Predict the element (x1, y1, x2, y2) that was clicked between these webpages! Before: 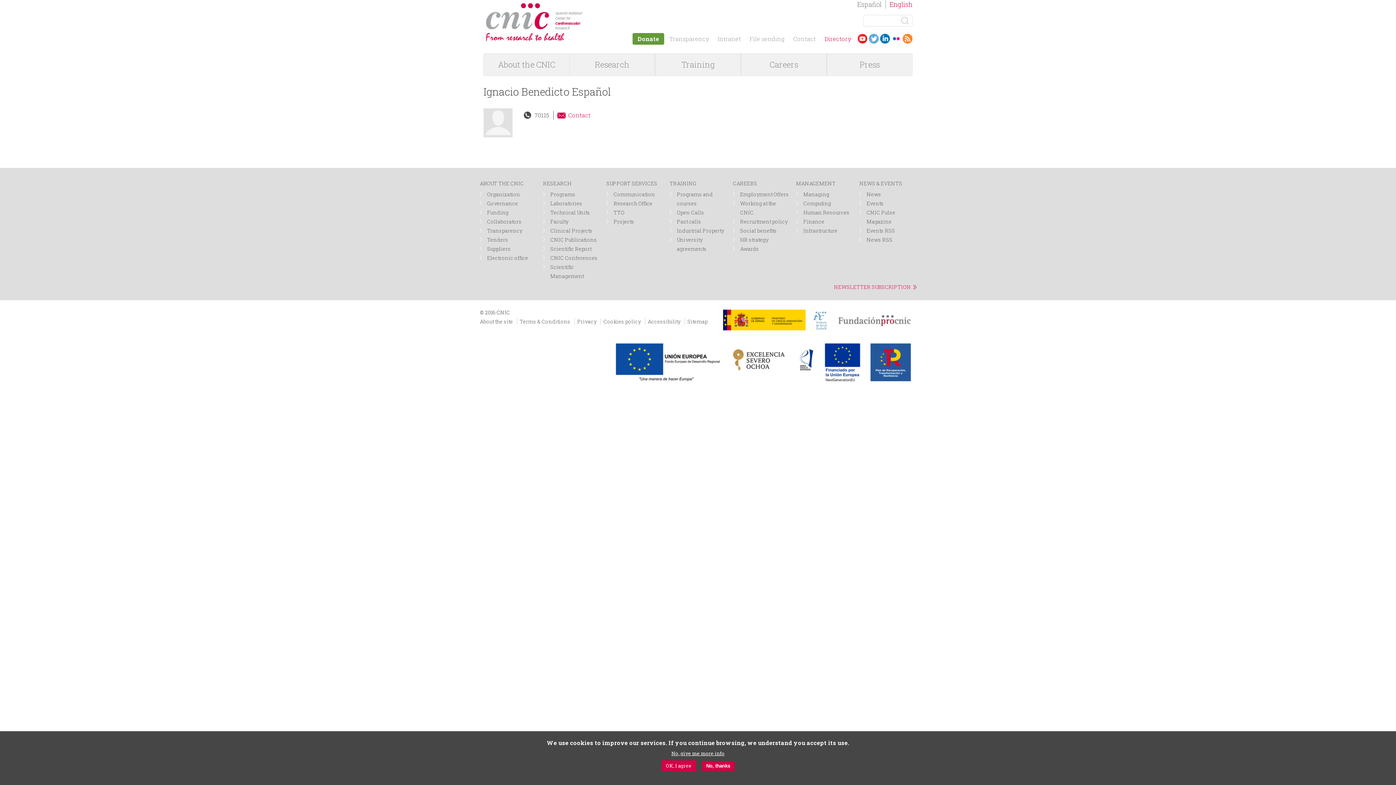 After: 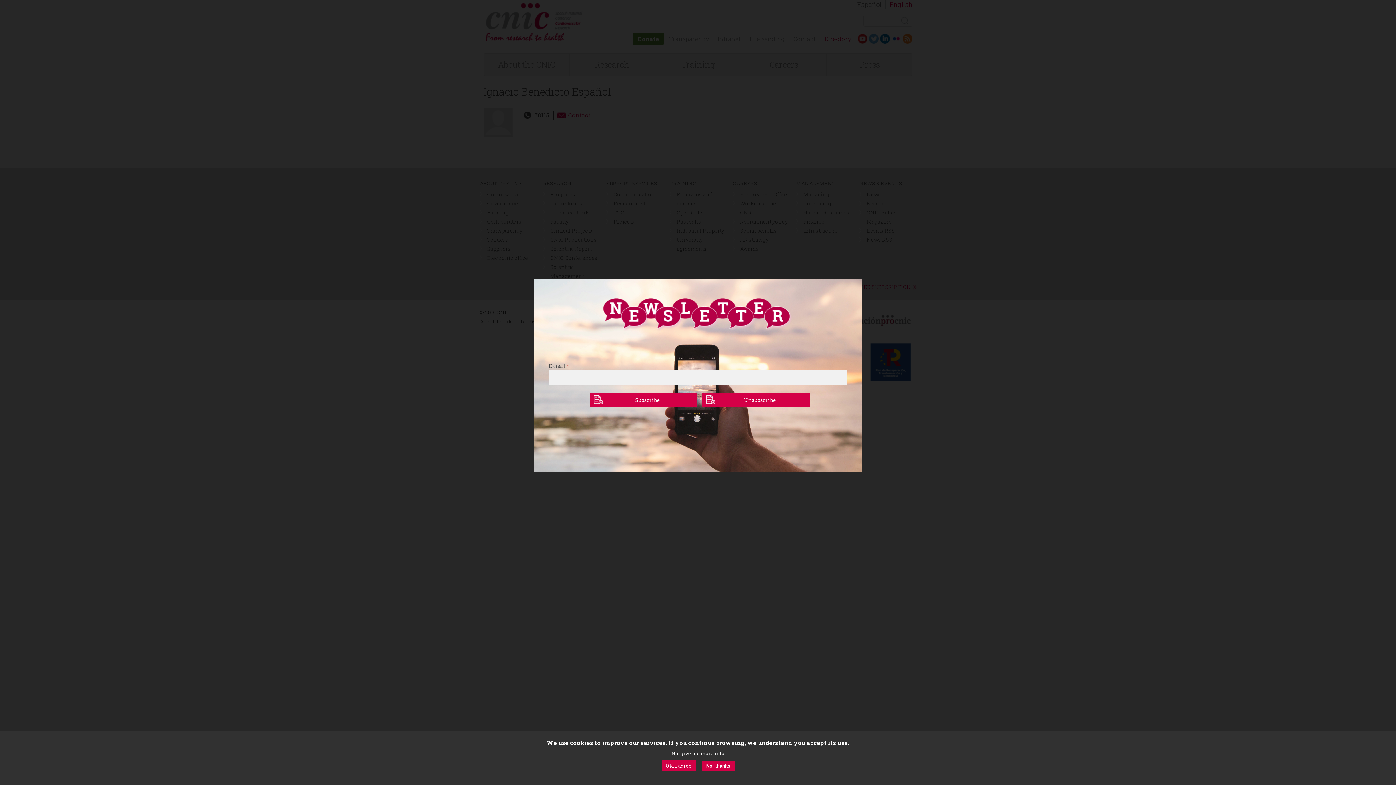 Action: bbox: (834, 282, 917, 291) label: NEWSLETTER SUBSCRIPTION